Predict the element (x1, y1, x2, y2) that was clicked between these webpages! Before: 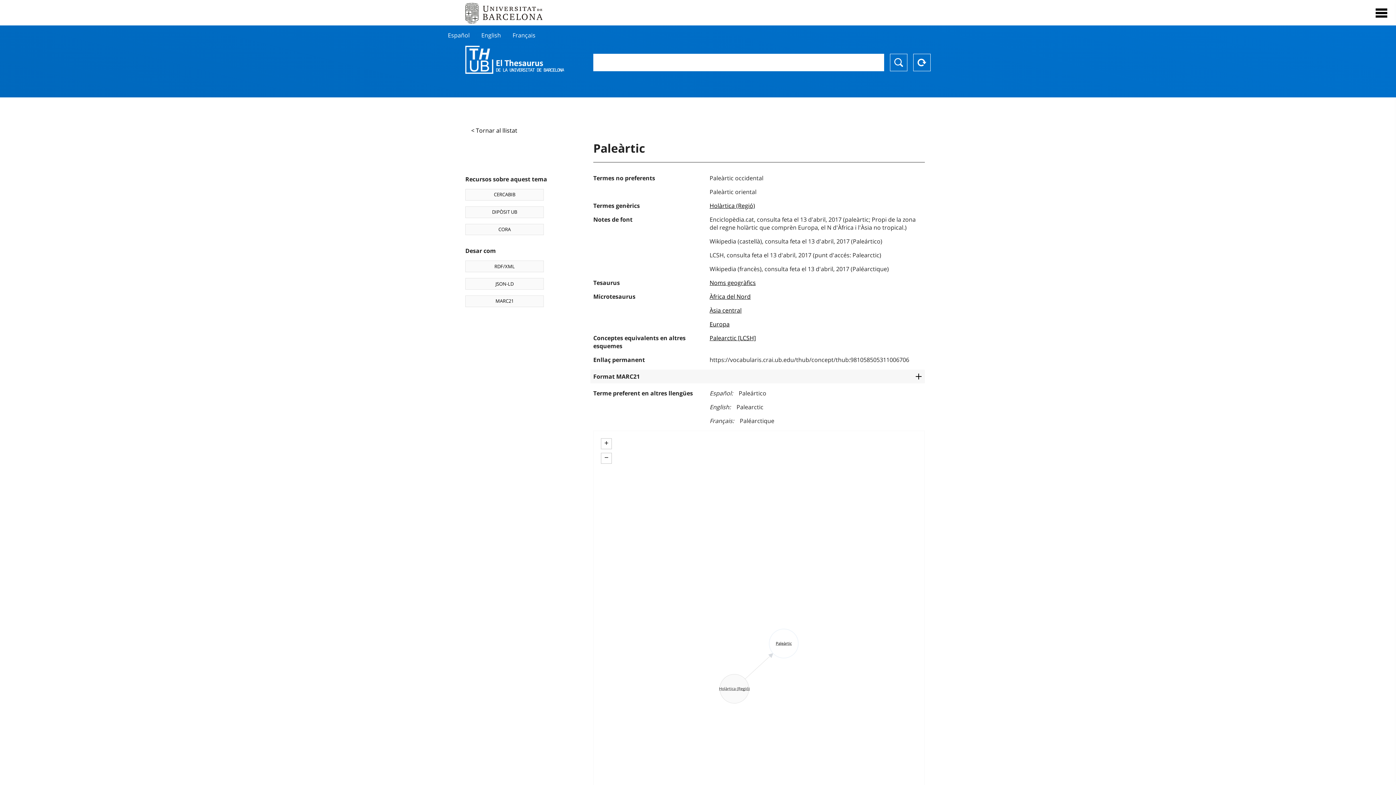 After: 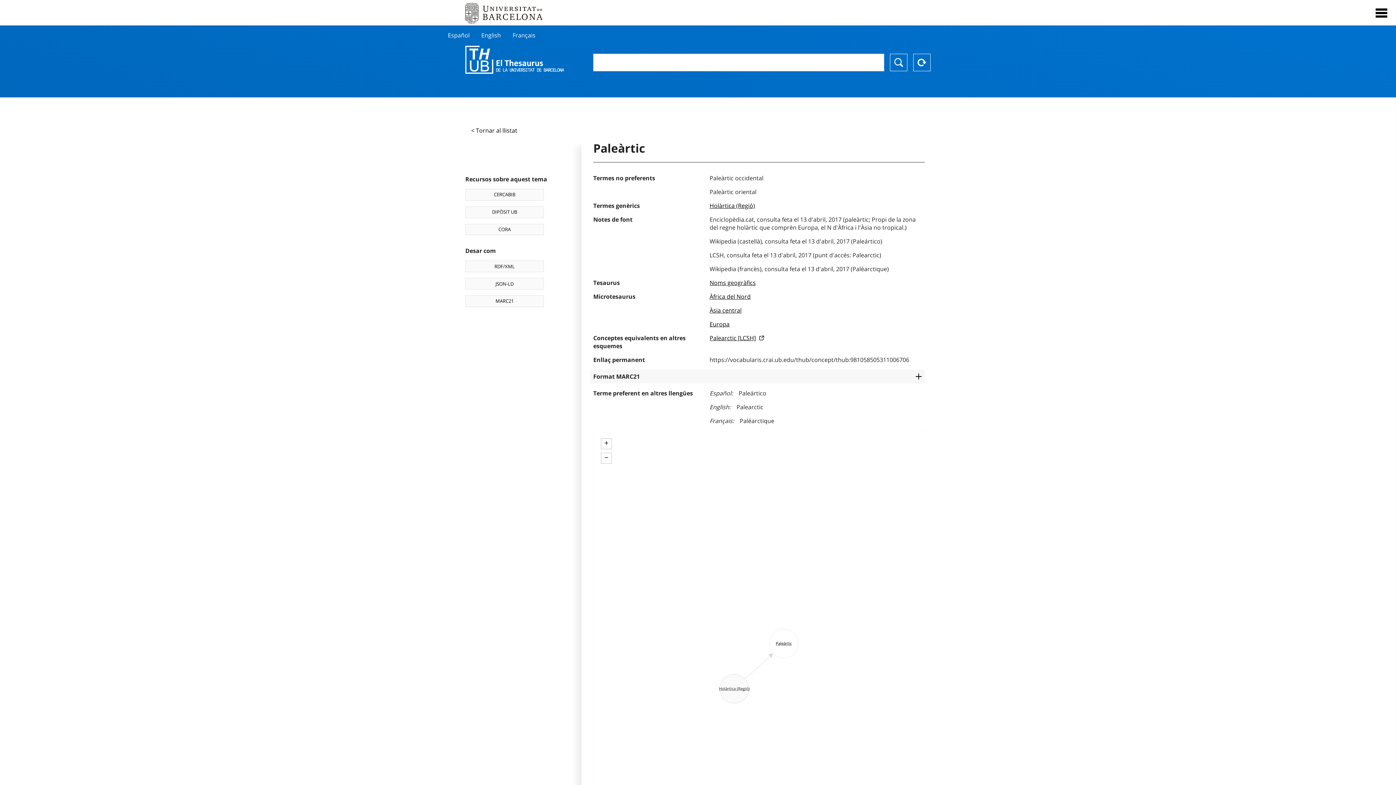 Action: label: Palearctic [LCSH] bbox: (709, 334, 756, 342)